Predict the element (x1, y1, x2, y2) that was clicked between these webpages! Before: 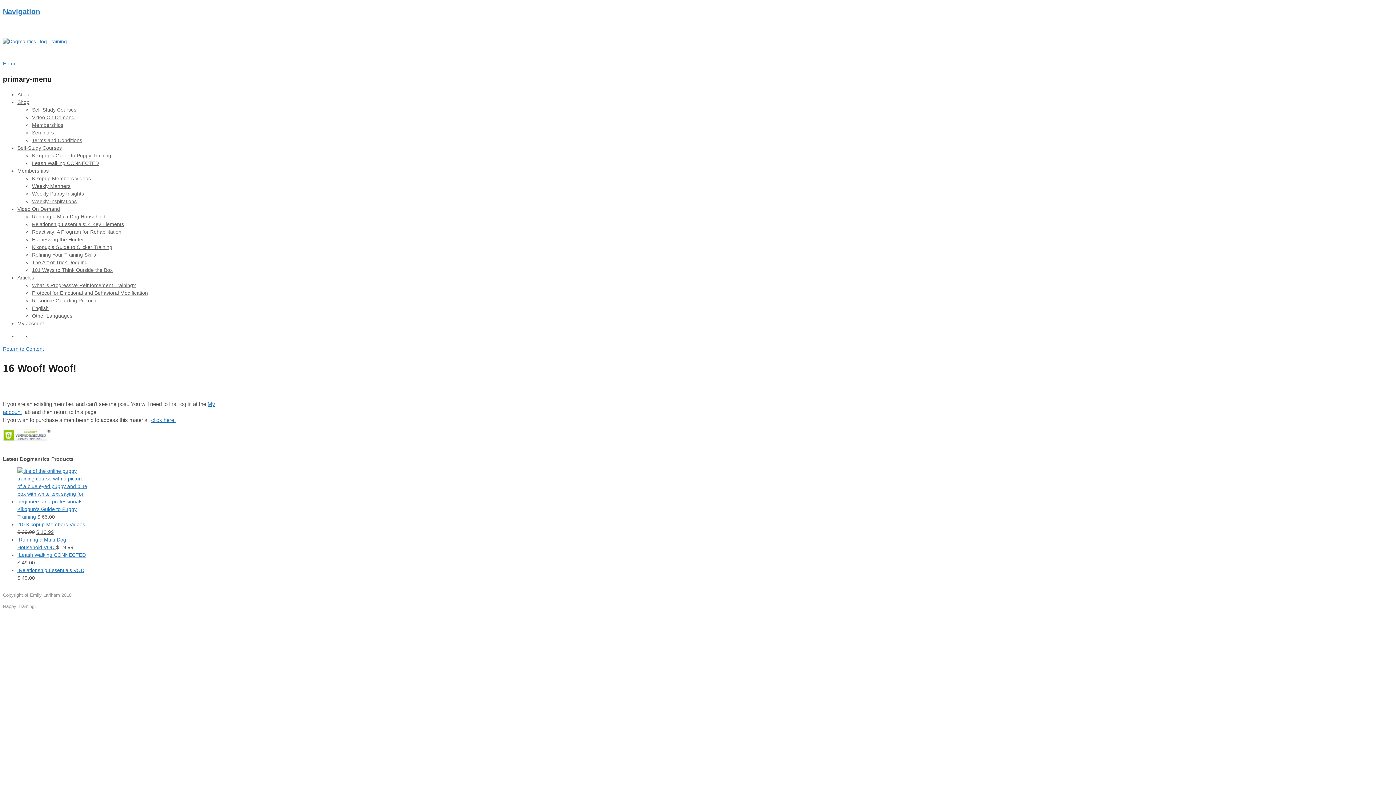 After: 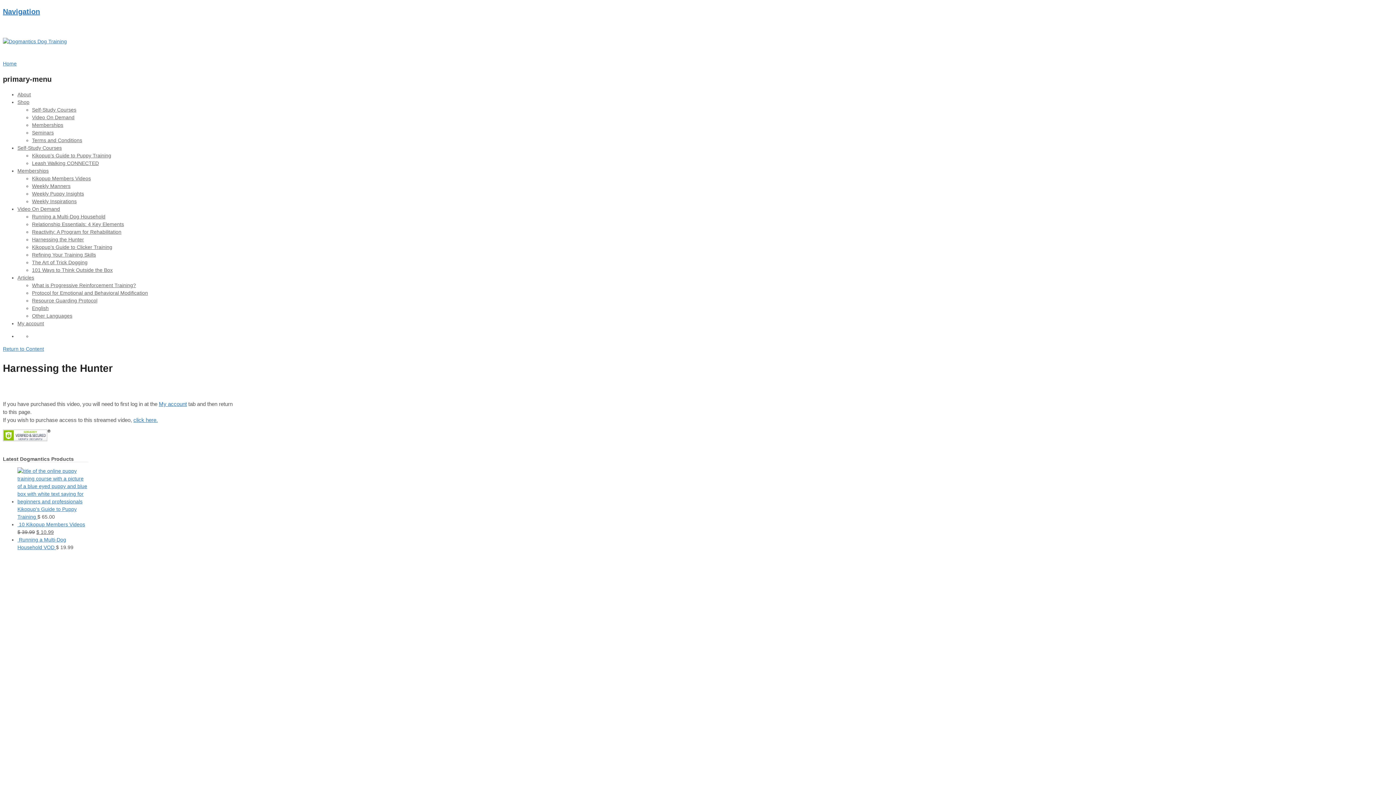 Action: label: Harnessing the Hunter bbox: (32, 236, 84, 242)